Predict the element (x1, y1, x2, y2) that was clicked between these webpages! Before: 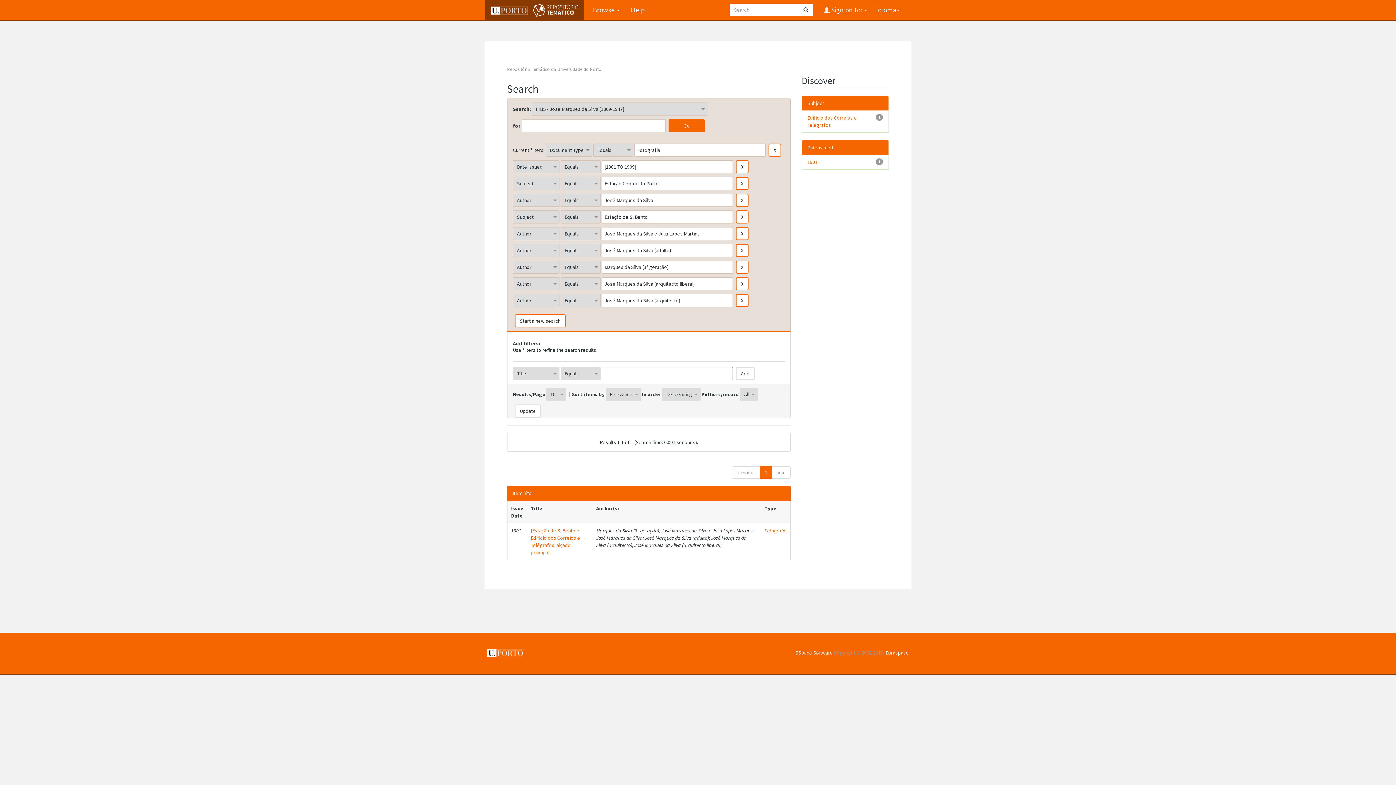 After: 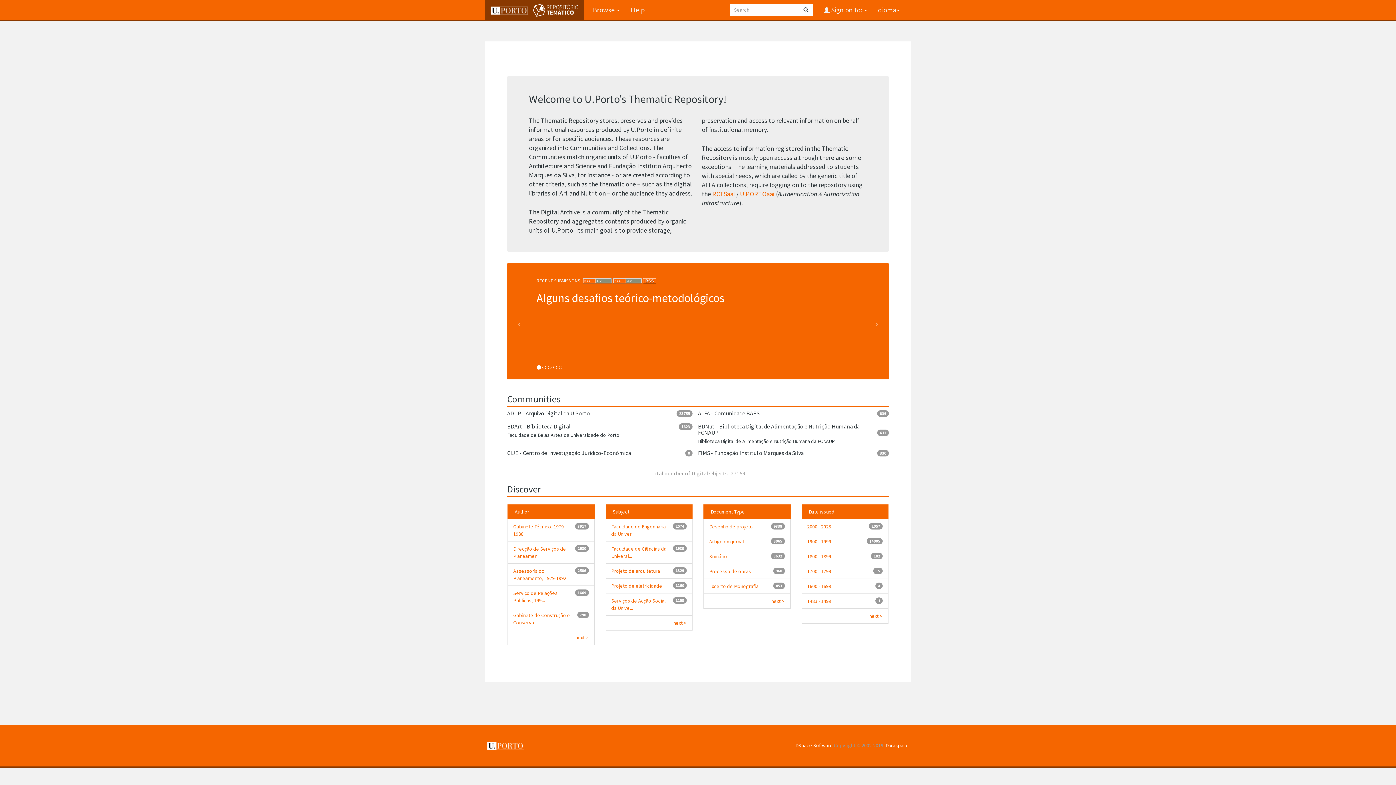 Action: bbox: (485, 0, 584, 19) label:  